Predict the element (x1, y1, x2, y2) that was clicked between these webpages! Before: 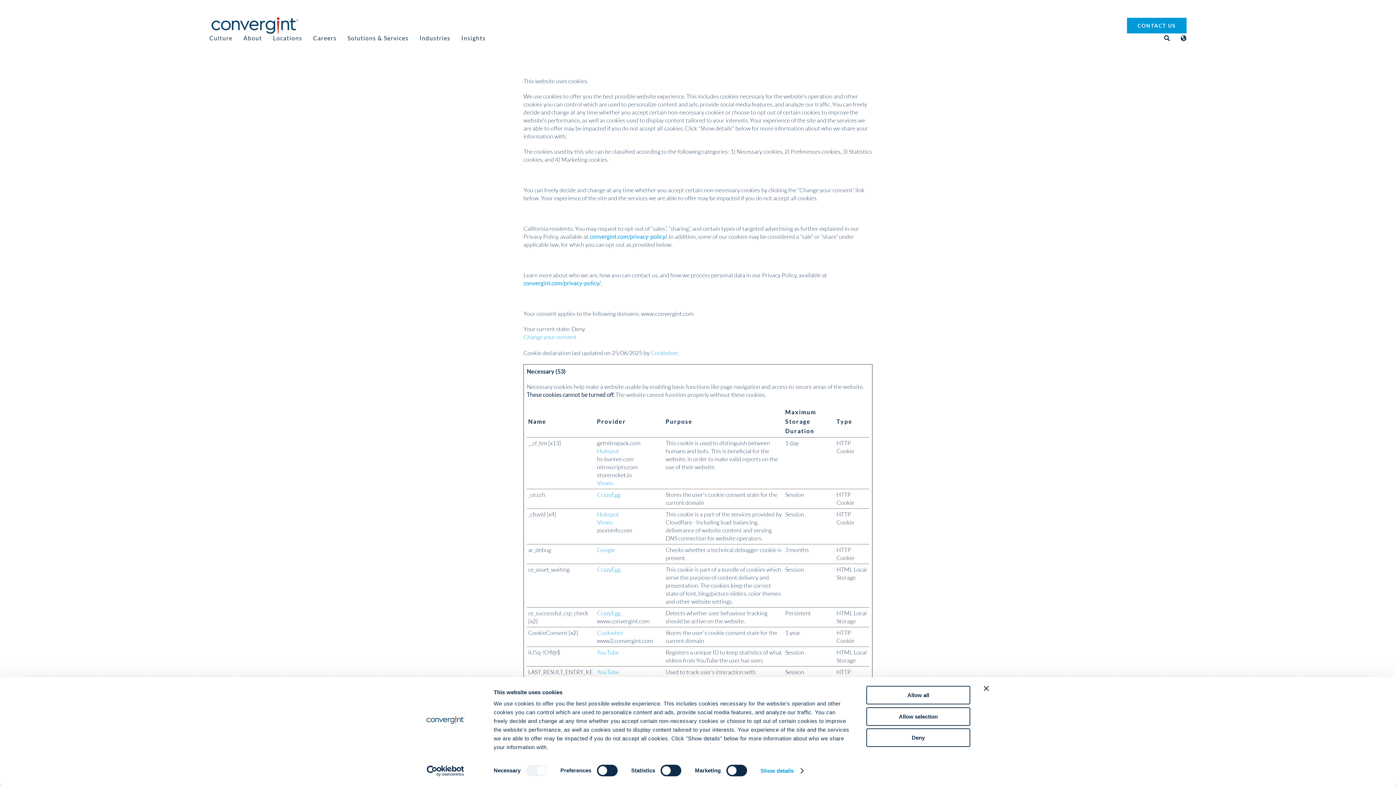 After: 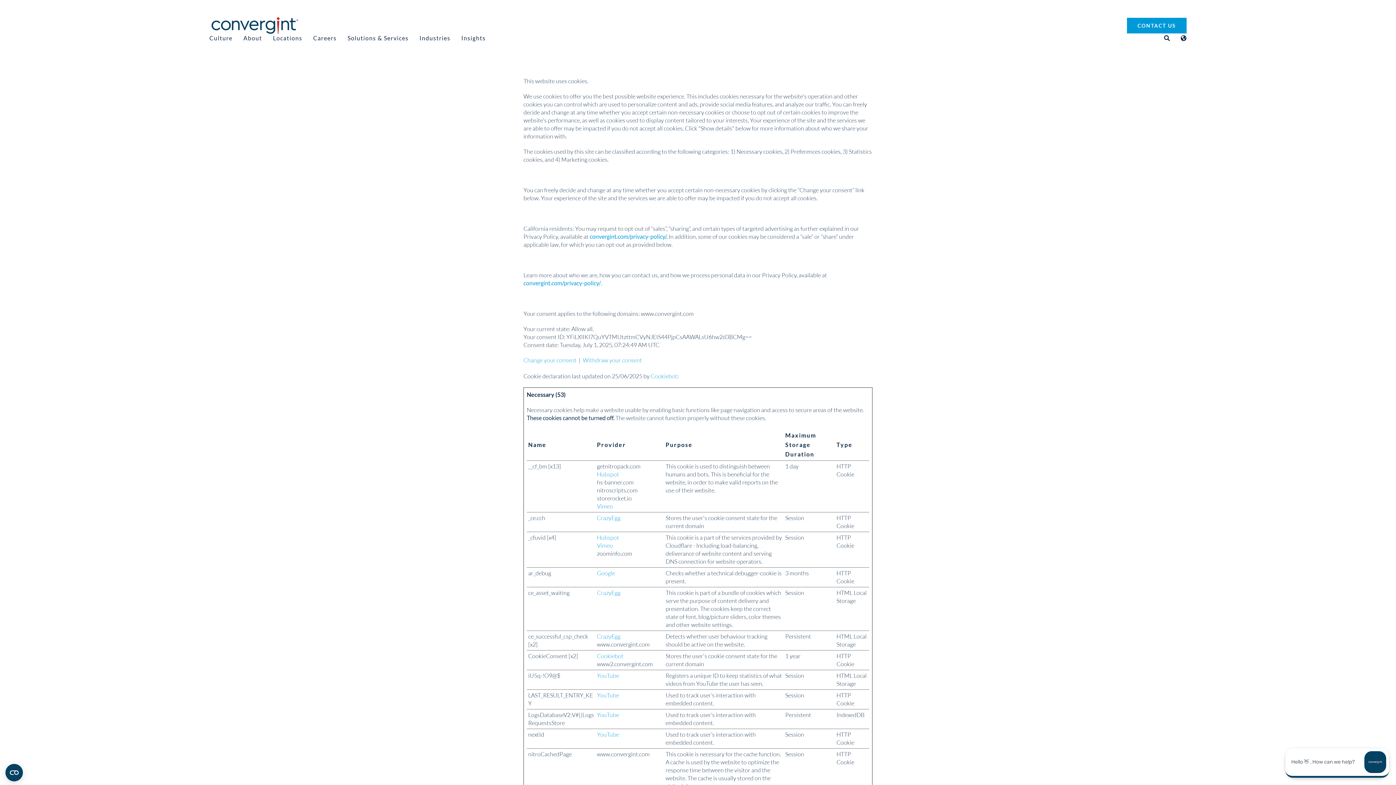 Action: bbox: (866, 686, 970, 704) label: Allow all